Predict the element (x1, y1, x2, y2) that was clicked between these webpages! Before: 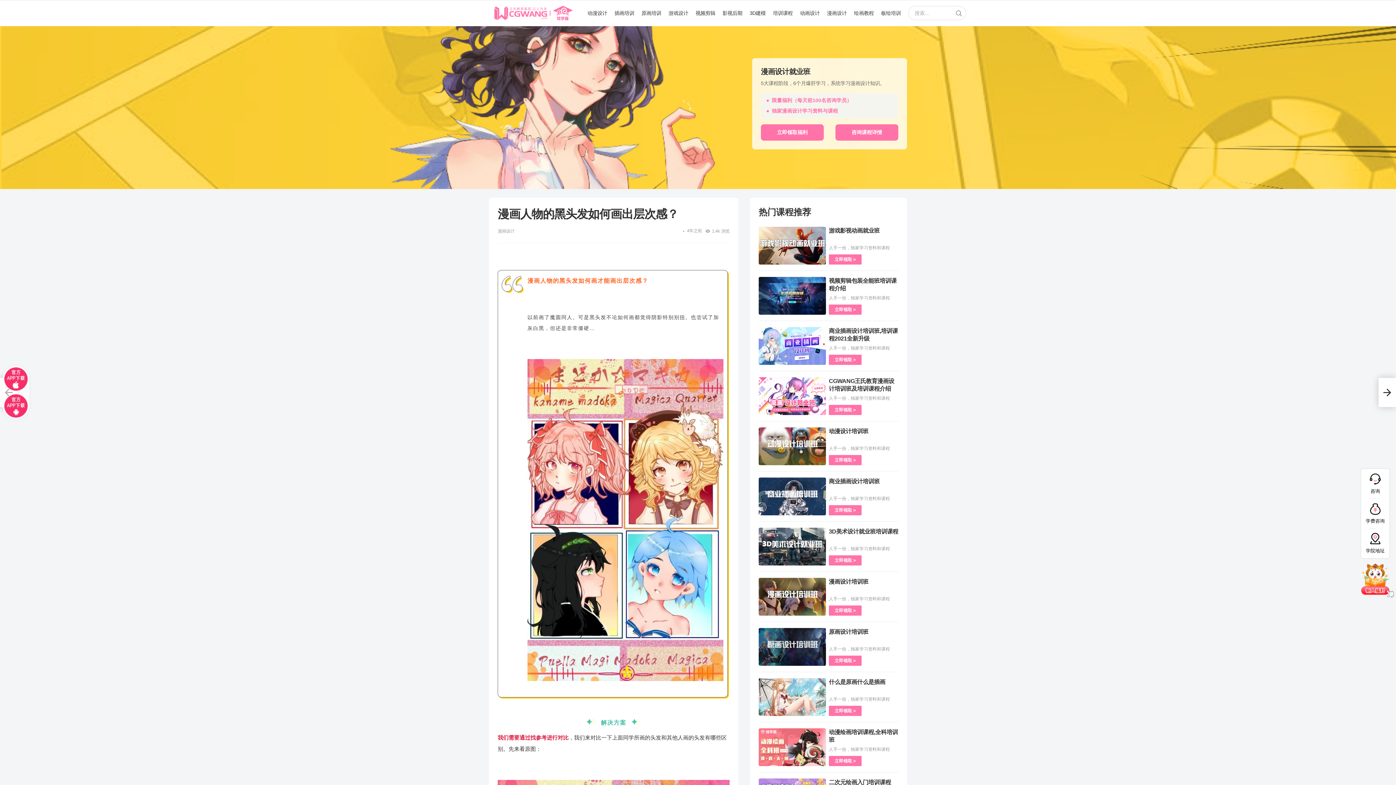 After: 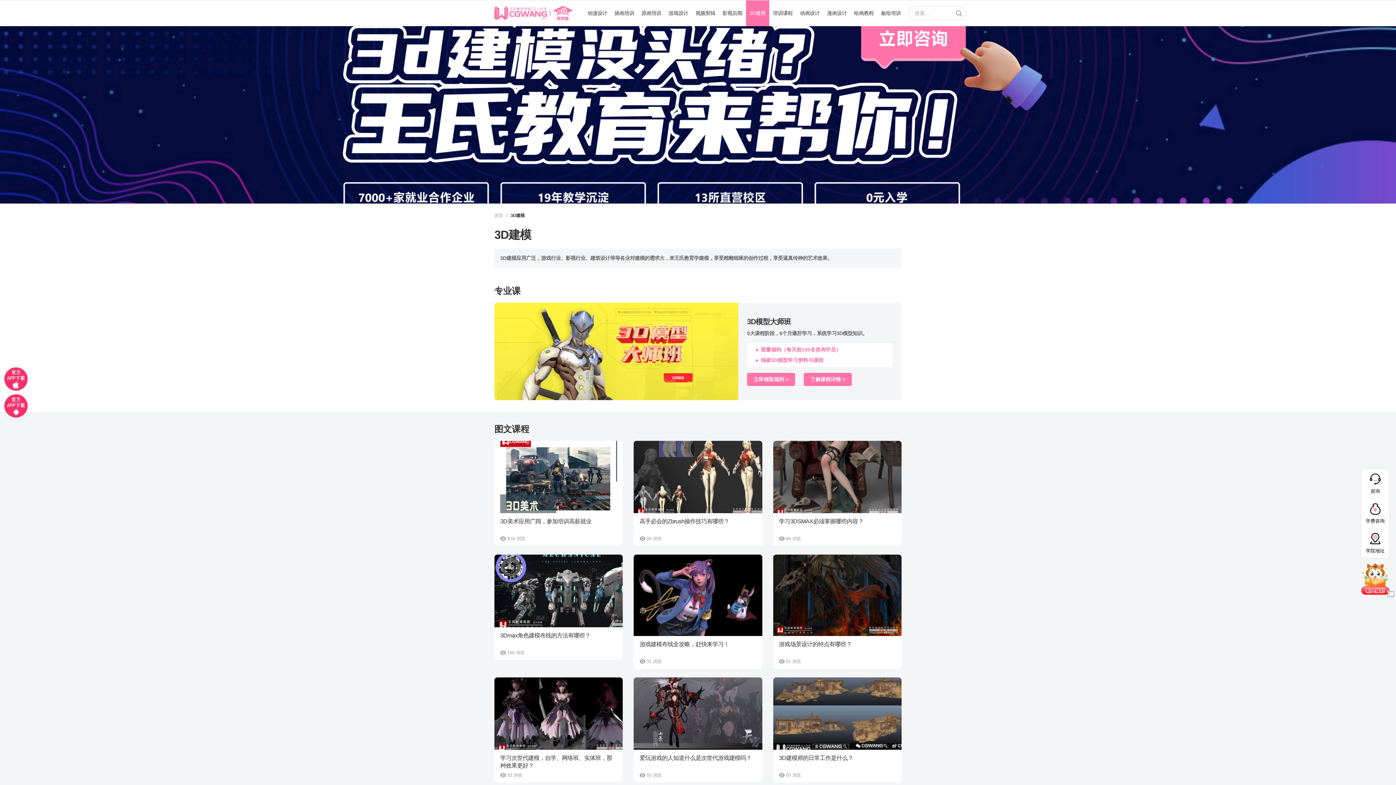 Action: bbox: (746, 0, 769, 26) label: 3D建模